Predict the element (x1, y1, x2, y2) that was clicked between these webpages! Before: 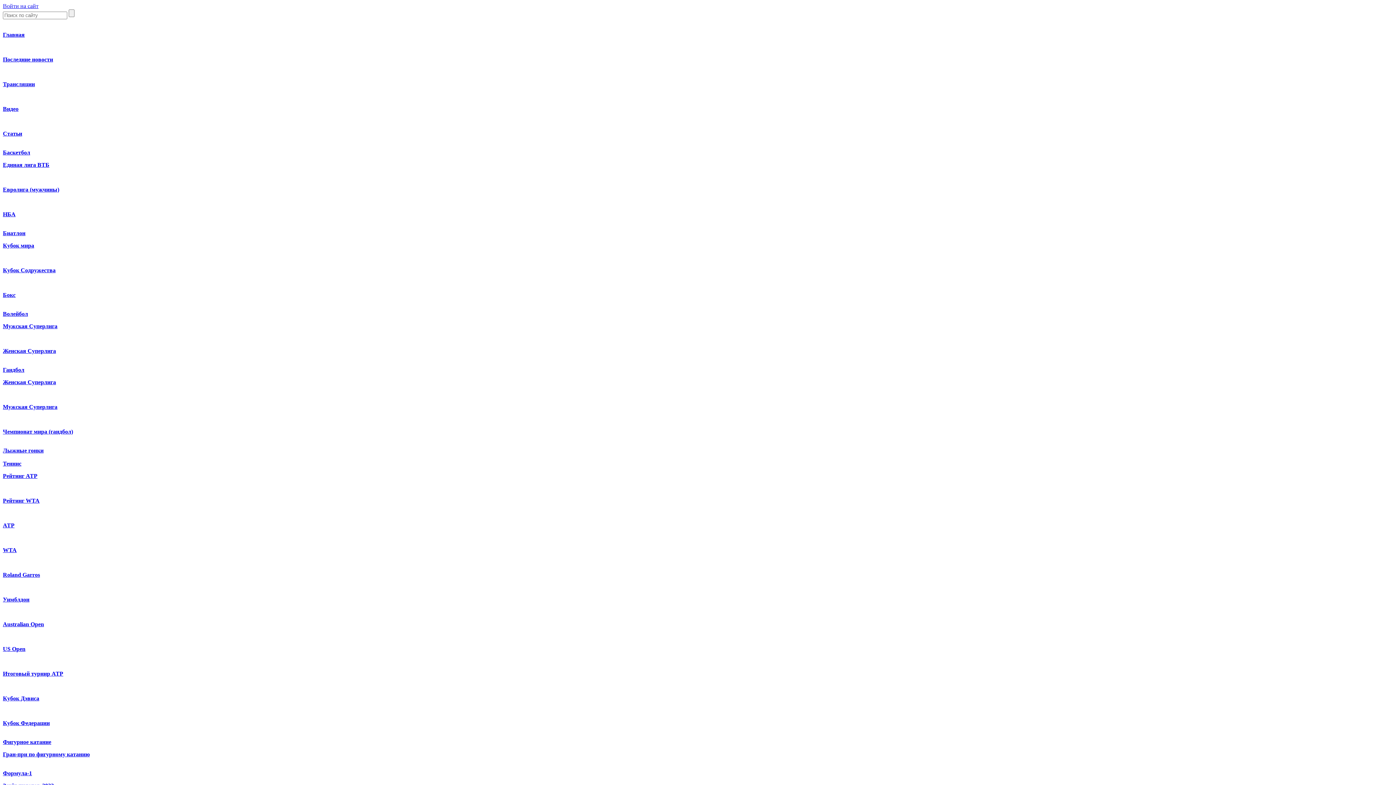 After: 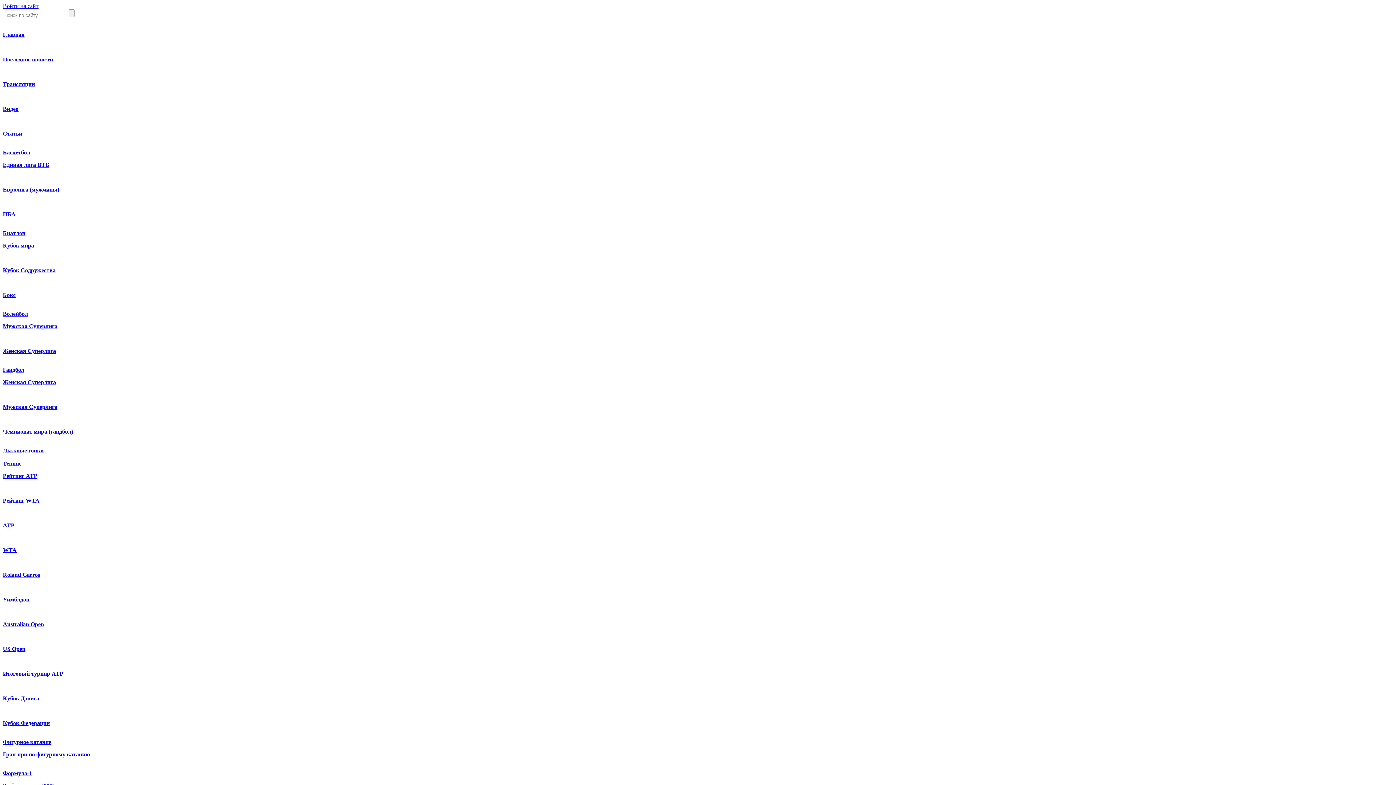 Action: bbox: (2, 81, 34, 87) label: Трансляции